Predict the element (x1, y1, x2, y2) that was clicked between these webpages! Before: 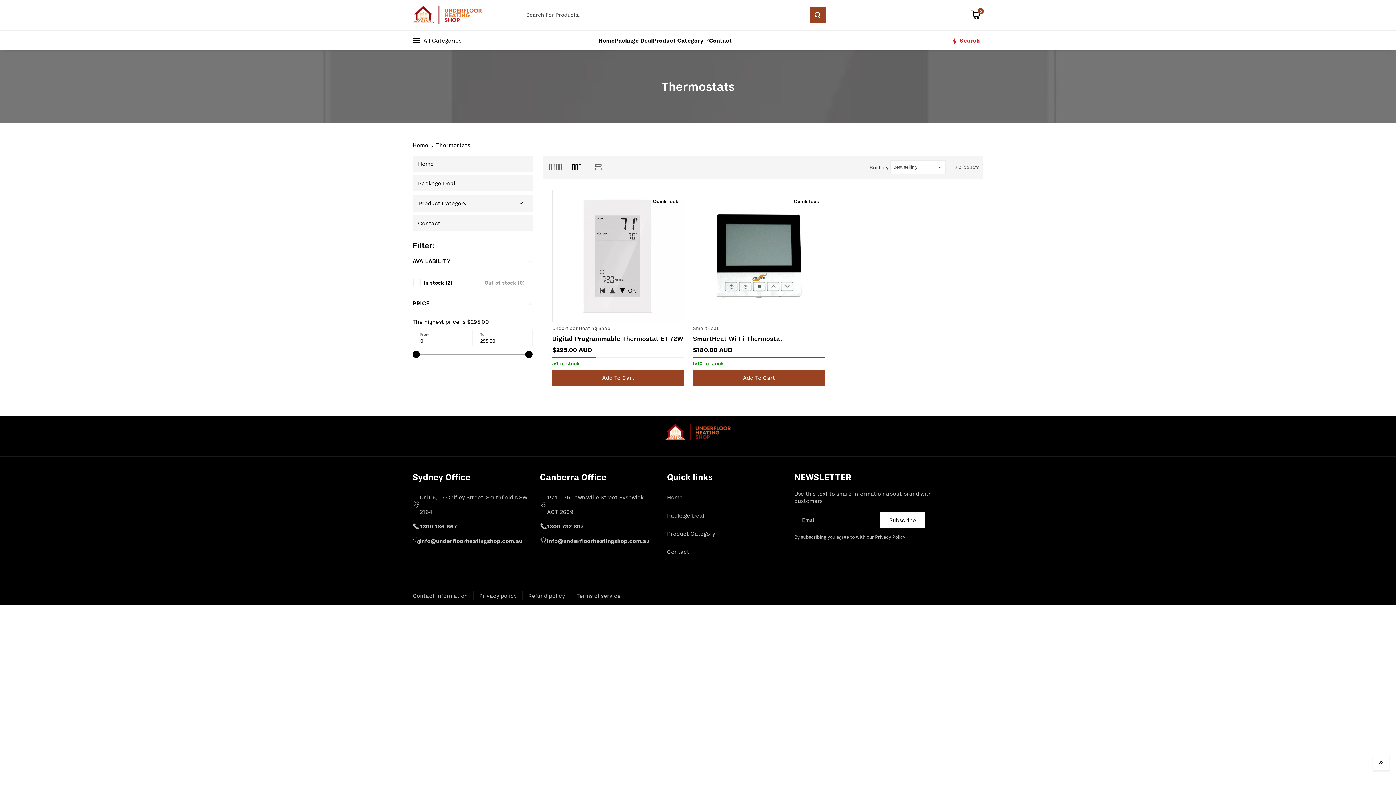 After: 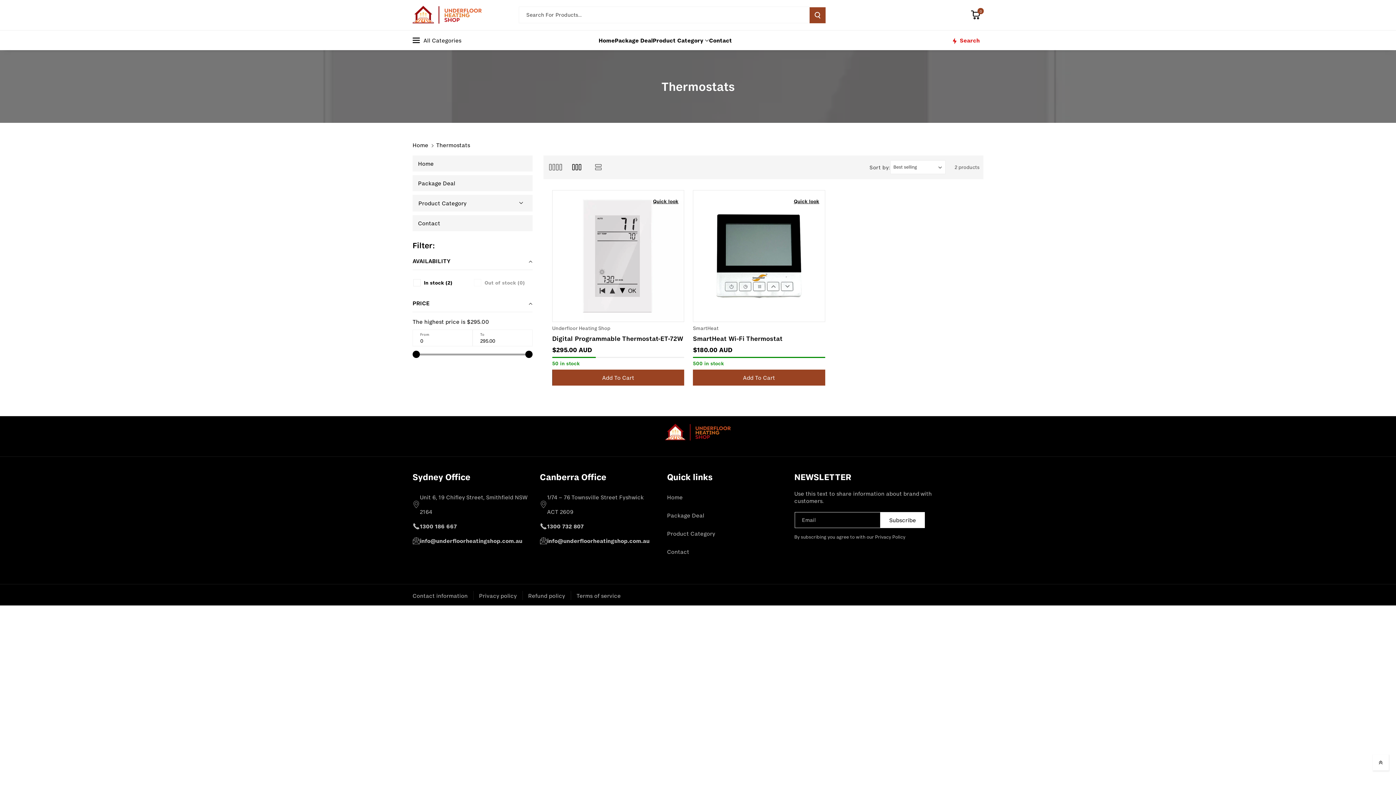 Action: label: Sydney Office bbox: (412, 471, 470, 482)